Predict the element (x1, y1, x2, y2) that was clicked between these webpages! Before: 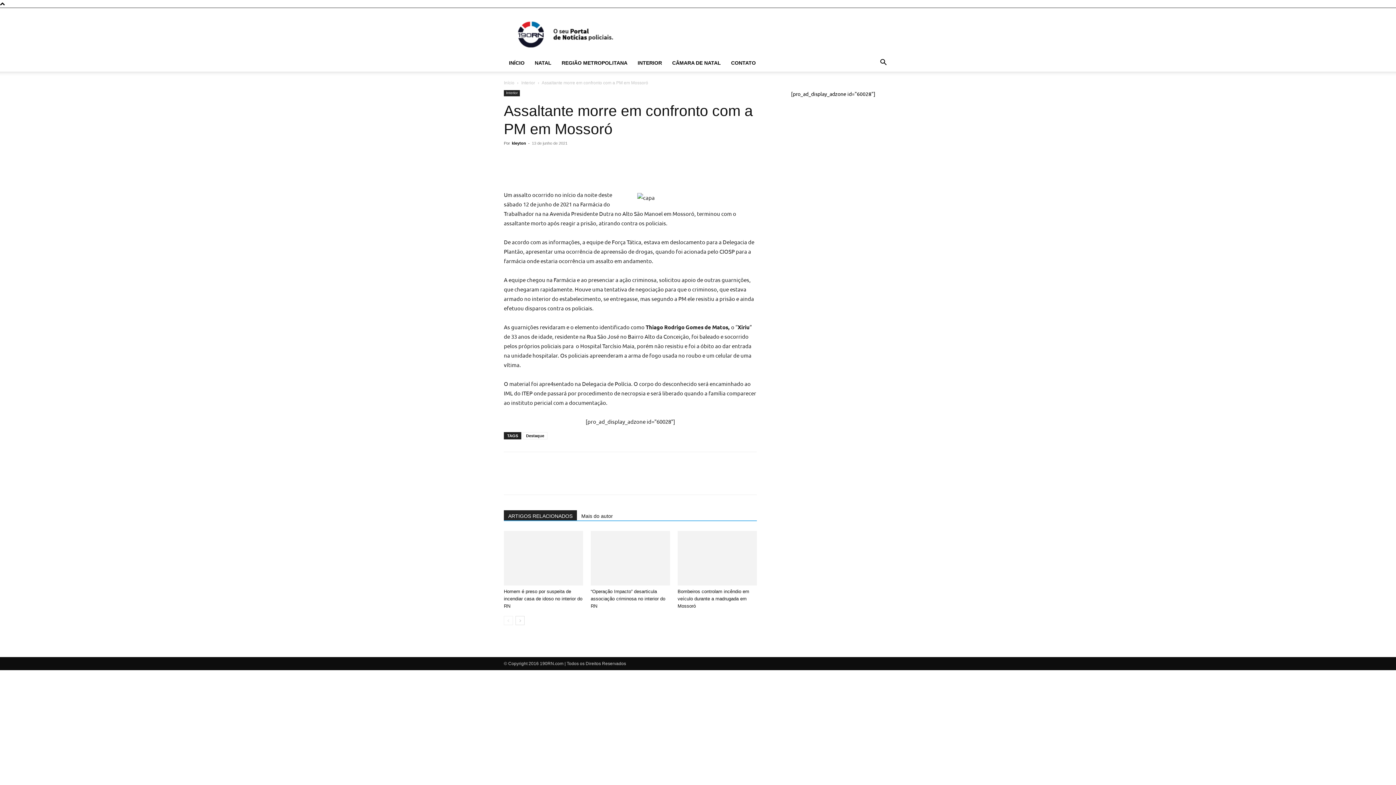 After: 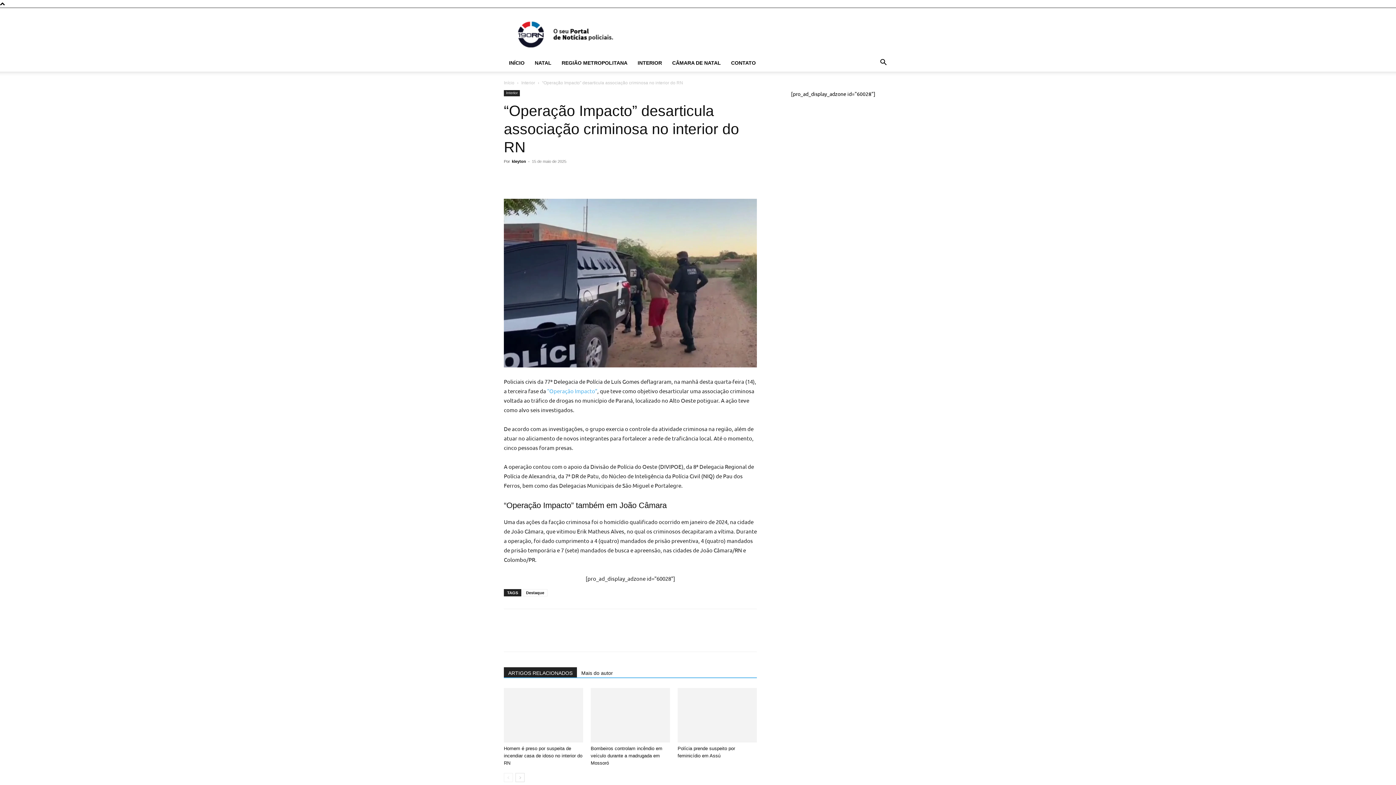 Action: label: “Operação Impacto” desarticula associação criminosa no interior do RN bbox: (590, 589, 665, 609)